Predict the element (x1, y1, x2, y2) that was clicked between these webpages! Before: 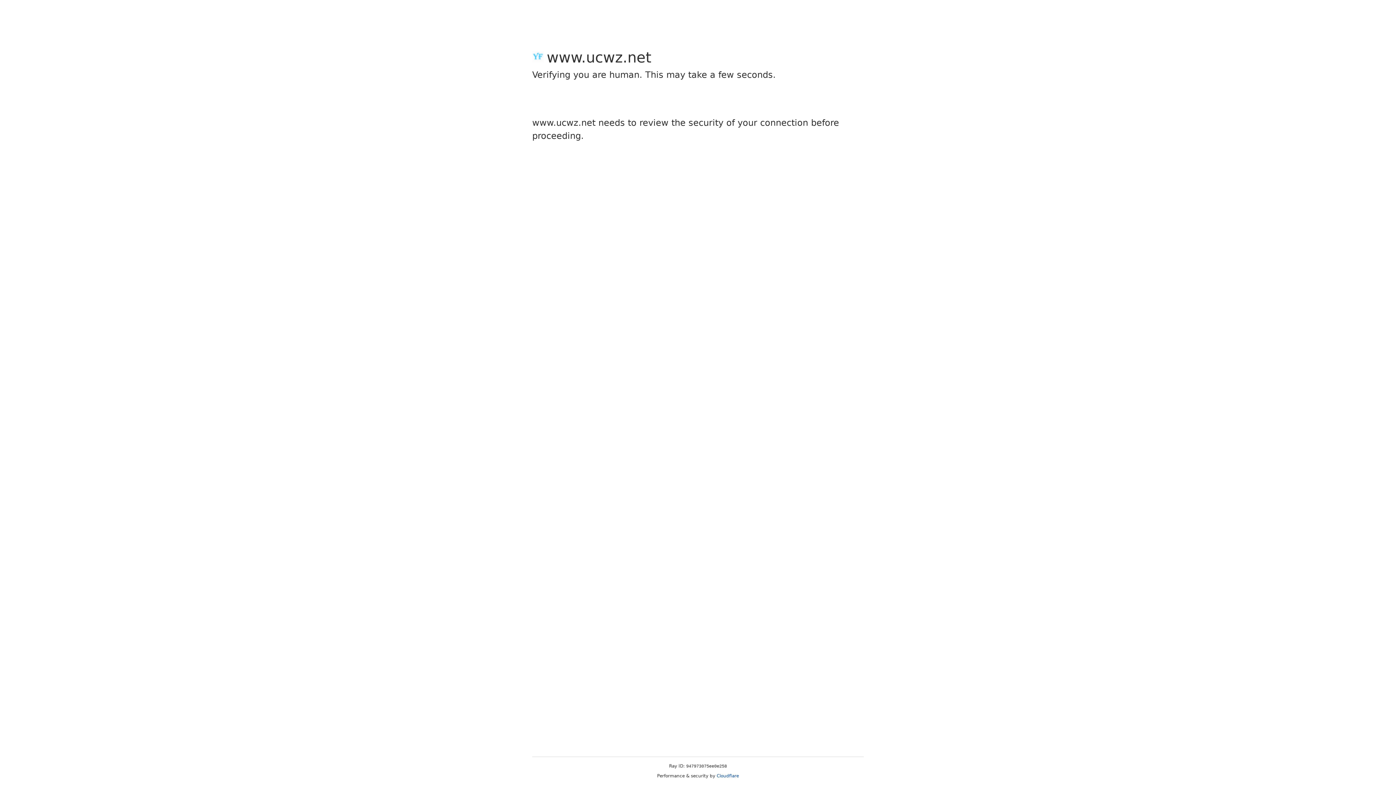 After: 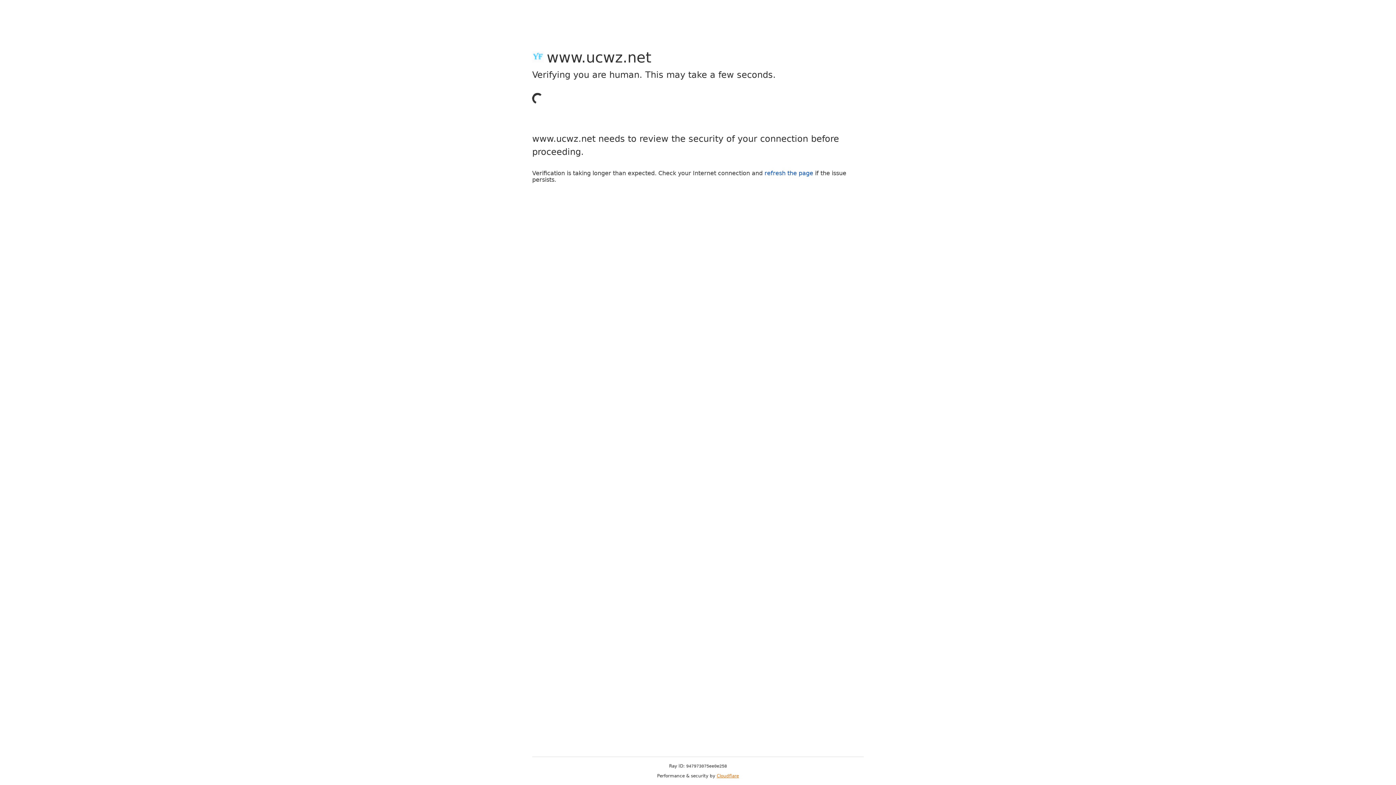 Action: bbox: (716, 773, 739, 778) label: Cloudflare